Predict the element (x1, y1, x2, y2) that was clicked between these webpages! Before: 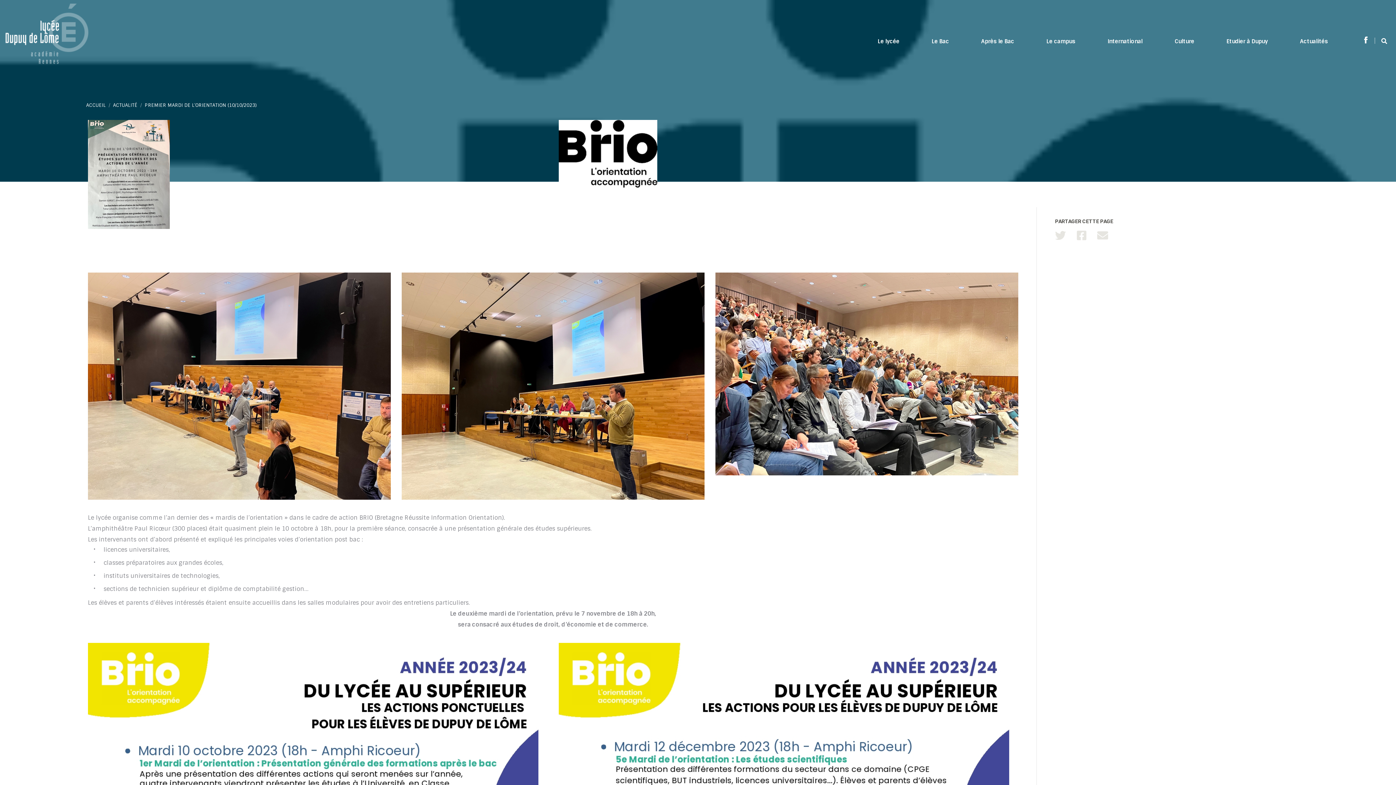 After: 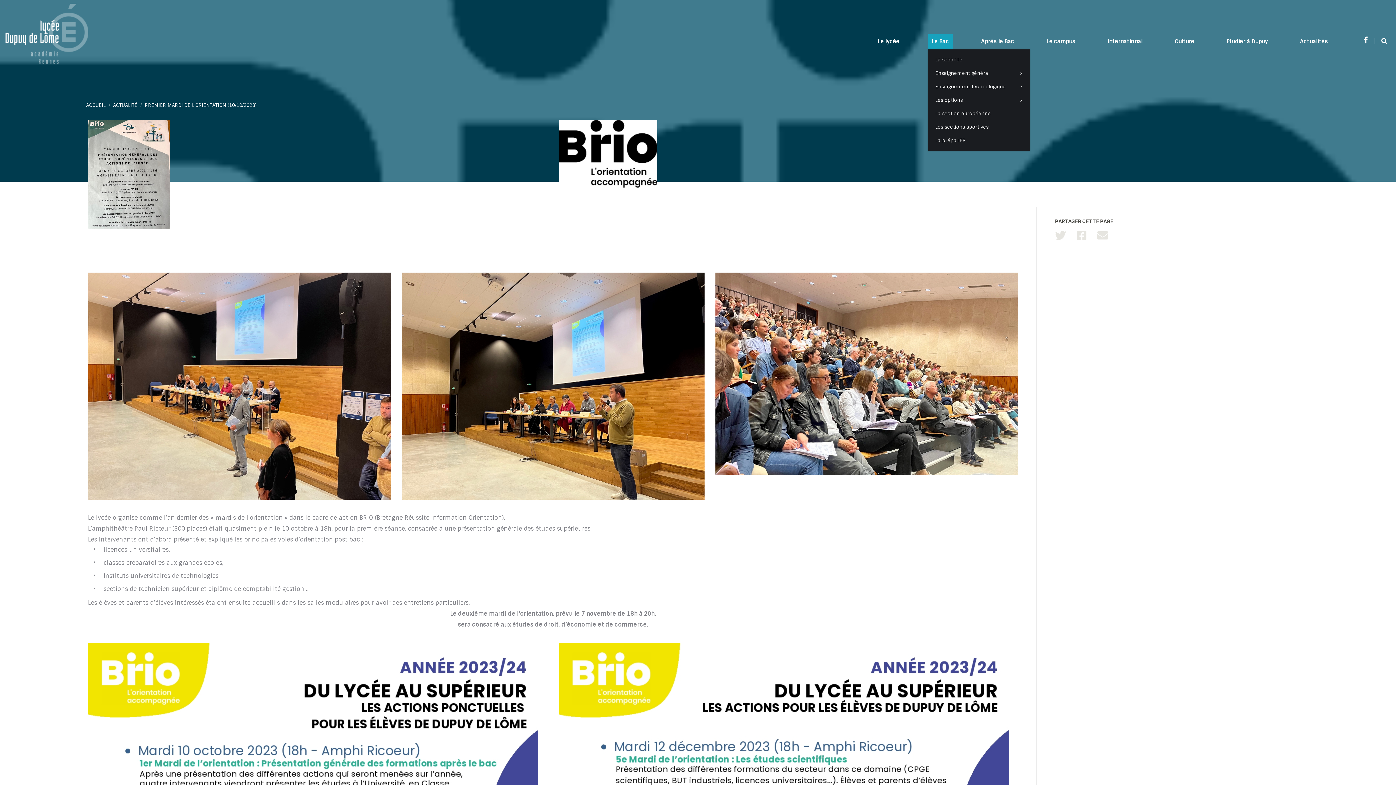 Action: bbox: (928, 33, 952, 49) label: Le Bac